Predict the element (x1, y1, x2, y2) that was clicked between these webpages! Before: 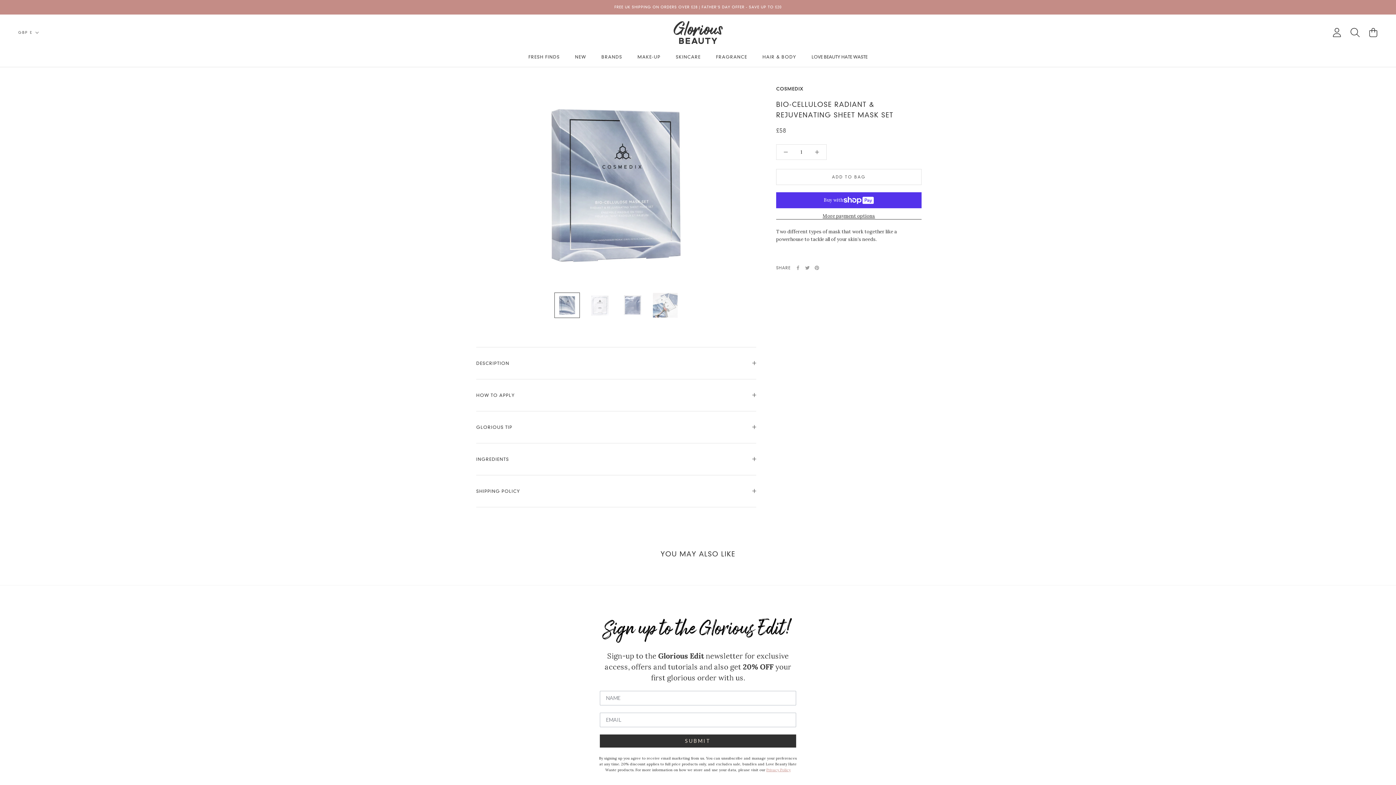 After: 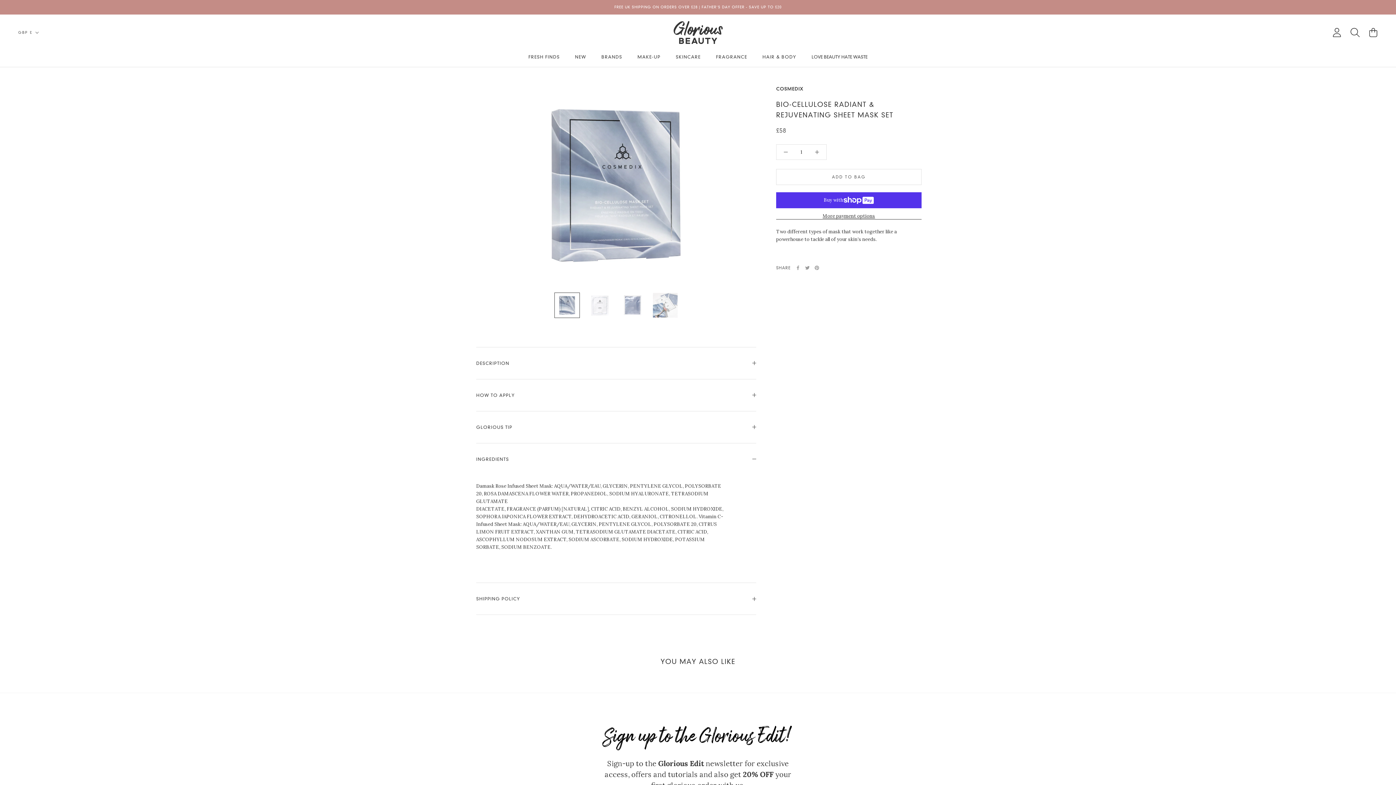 Action: label: INGREDIENTS bbox: (476, 443, 756, 475)